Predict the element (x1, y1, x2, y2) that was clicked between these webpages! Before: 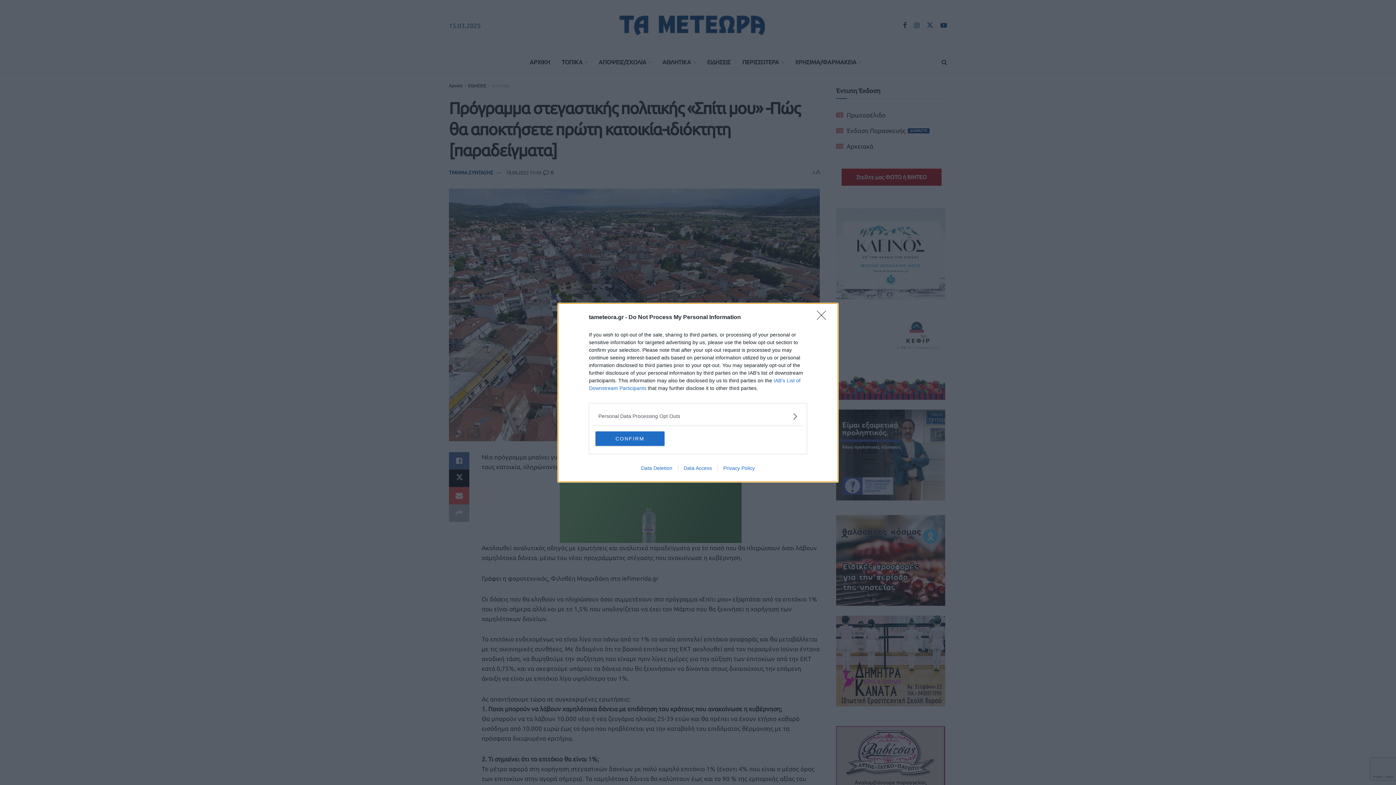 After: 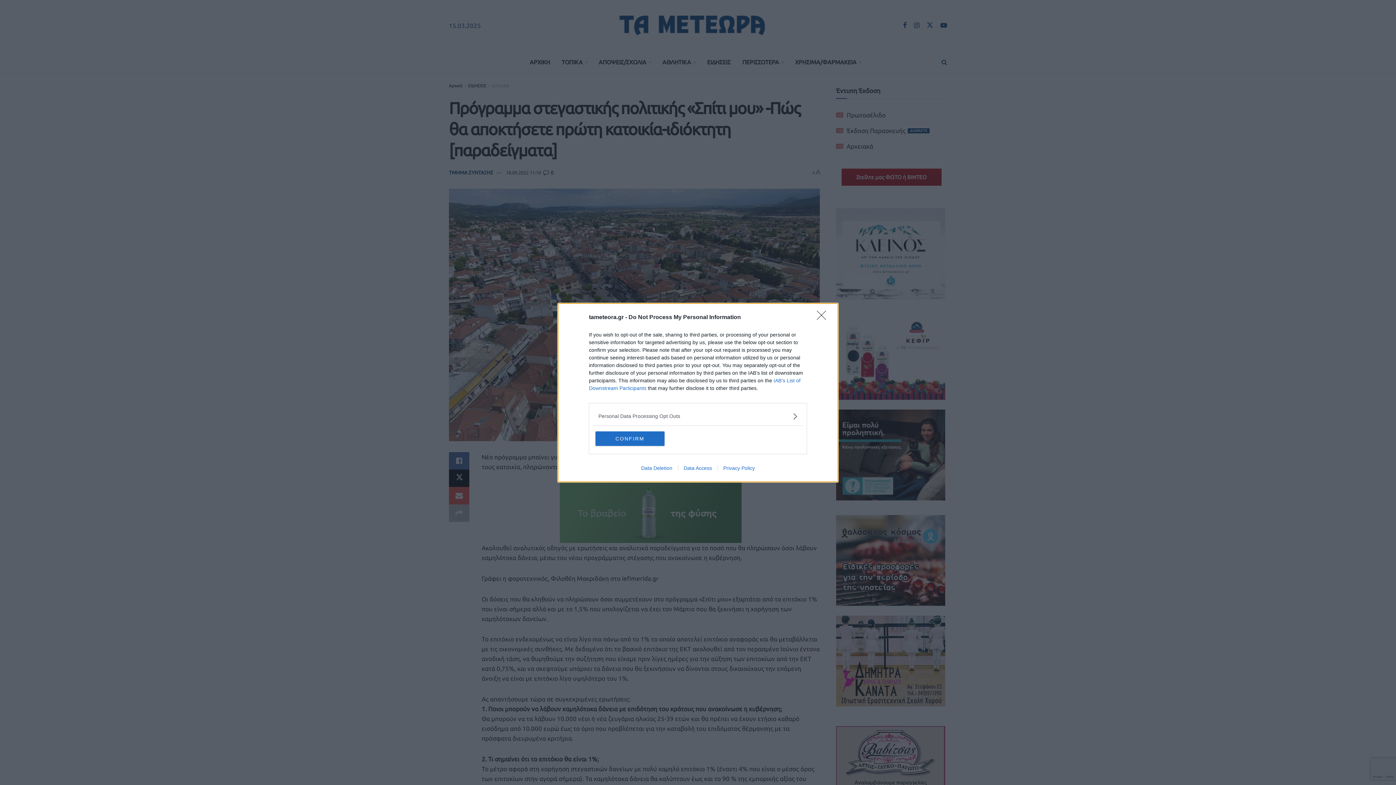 Action: label: Data Access bbox: (678, 465, 717, 471)